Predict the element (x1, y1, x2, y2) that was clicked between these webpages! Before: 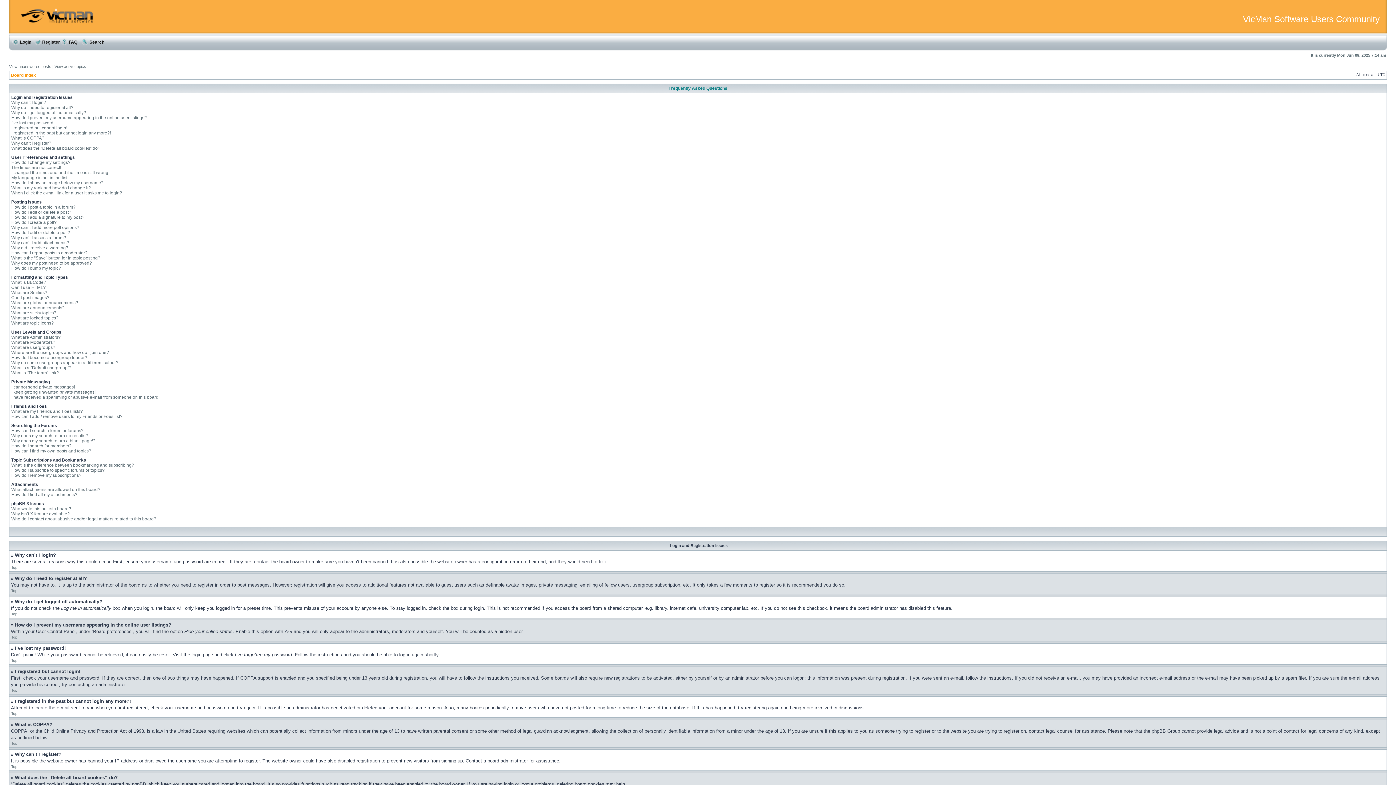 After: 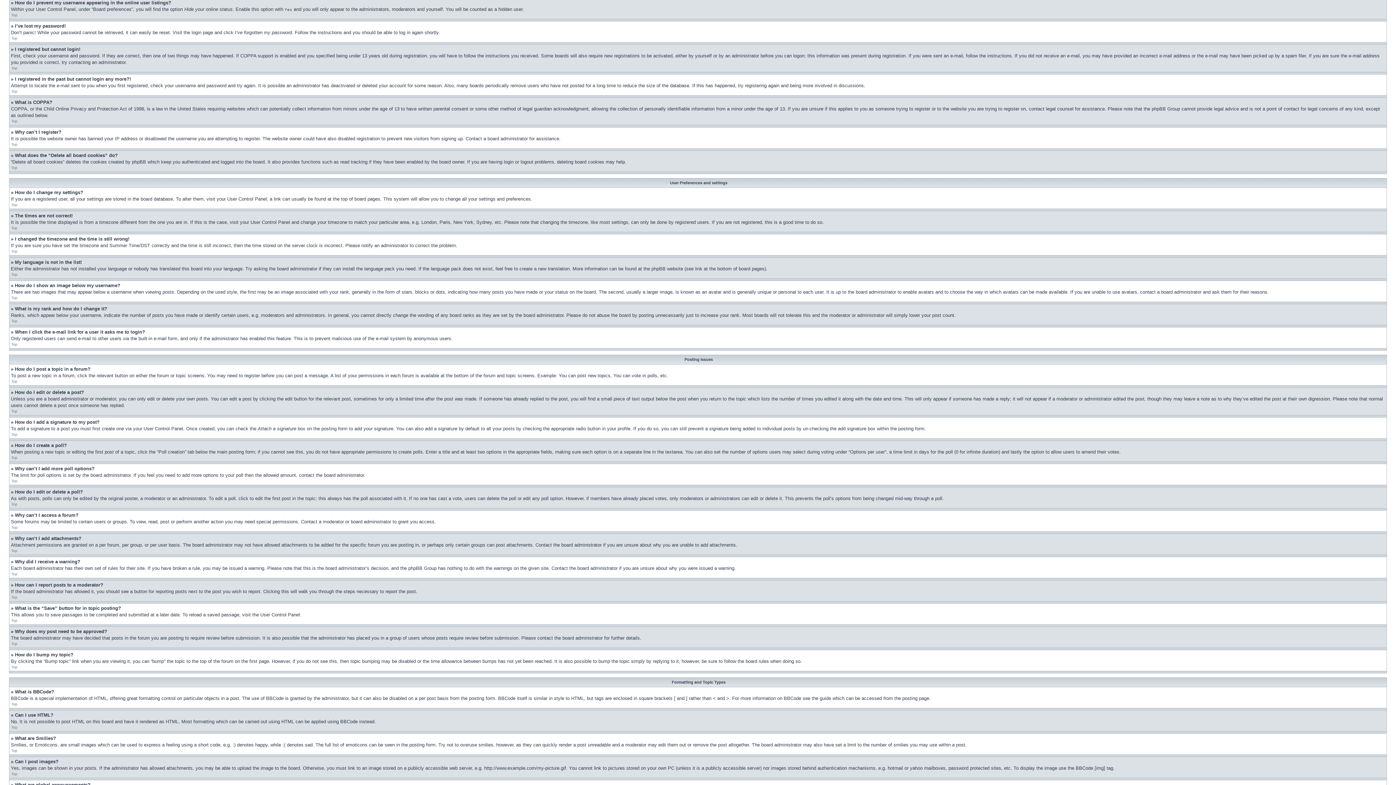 Action: label: How do I prevent my username appearing in the online user listings? bbox: (11, 115, 146, 120)